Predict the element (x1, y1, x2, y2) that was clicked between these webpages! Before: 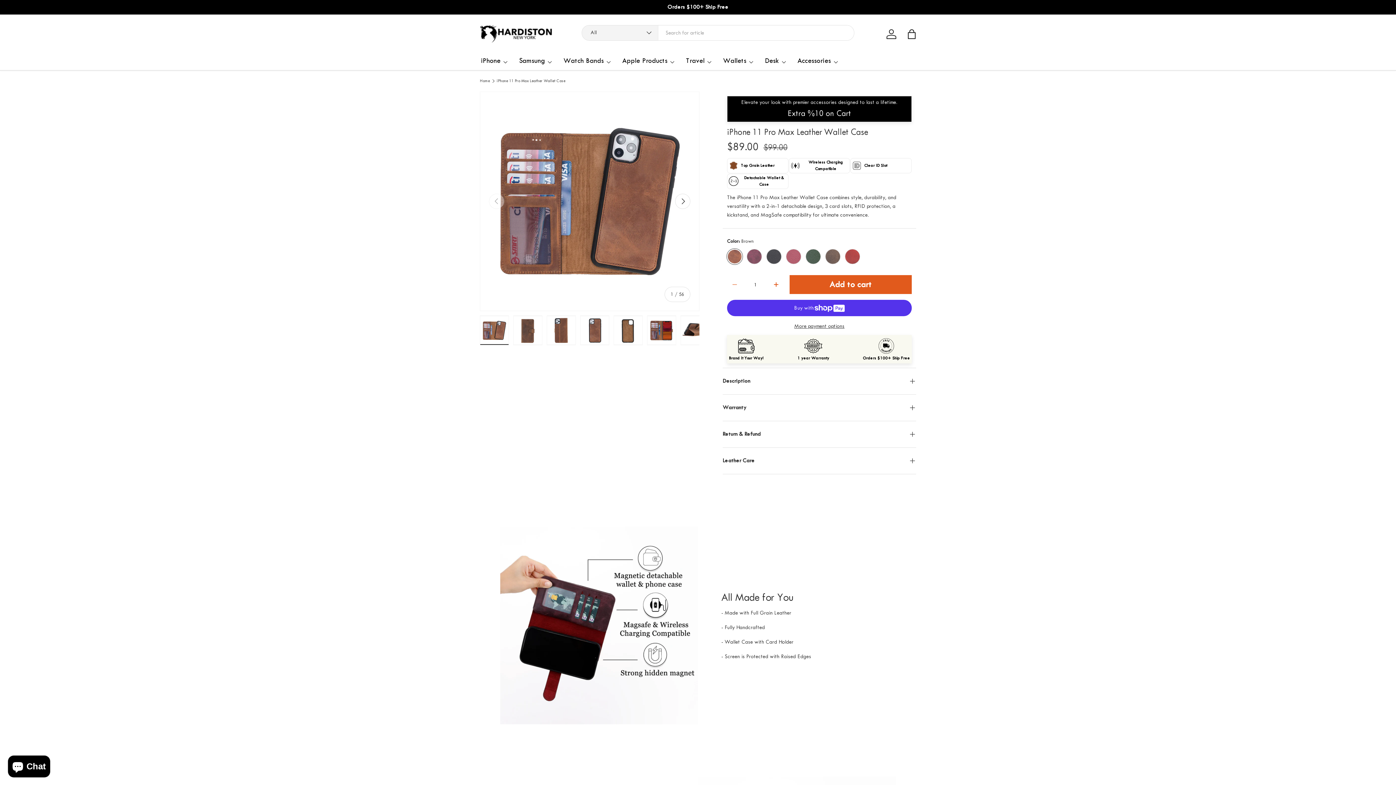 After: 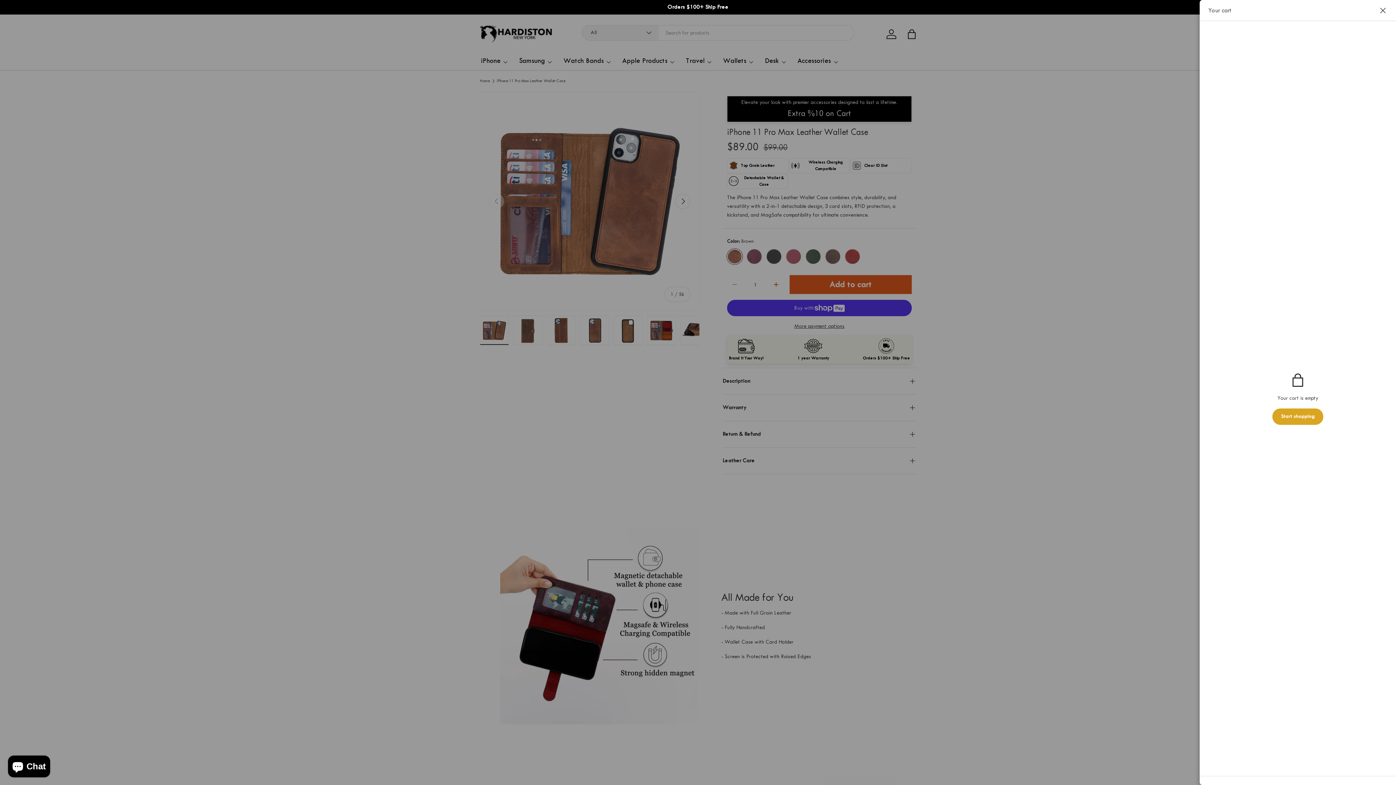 Action: bbox: (904, 26, 920, 42) label: Bag